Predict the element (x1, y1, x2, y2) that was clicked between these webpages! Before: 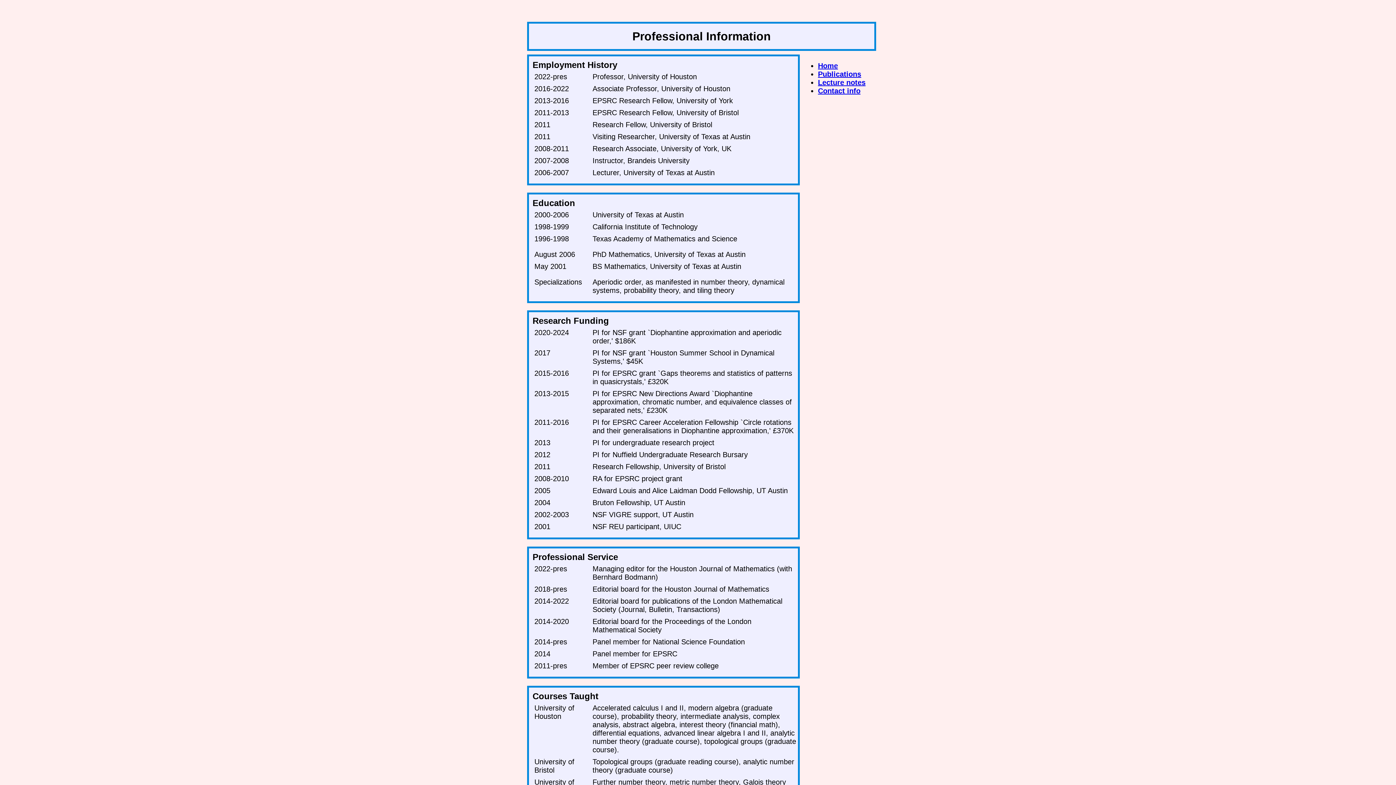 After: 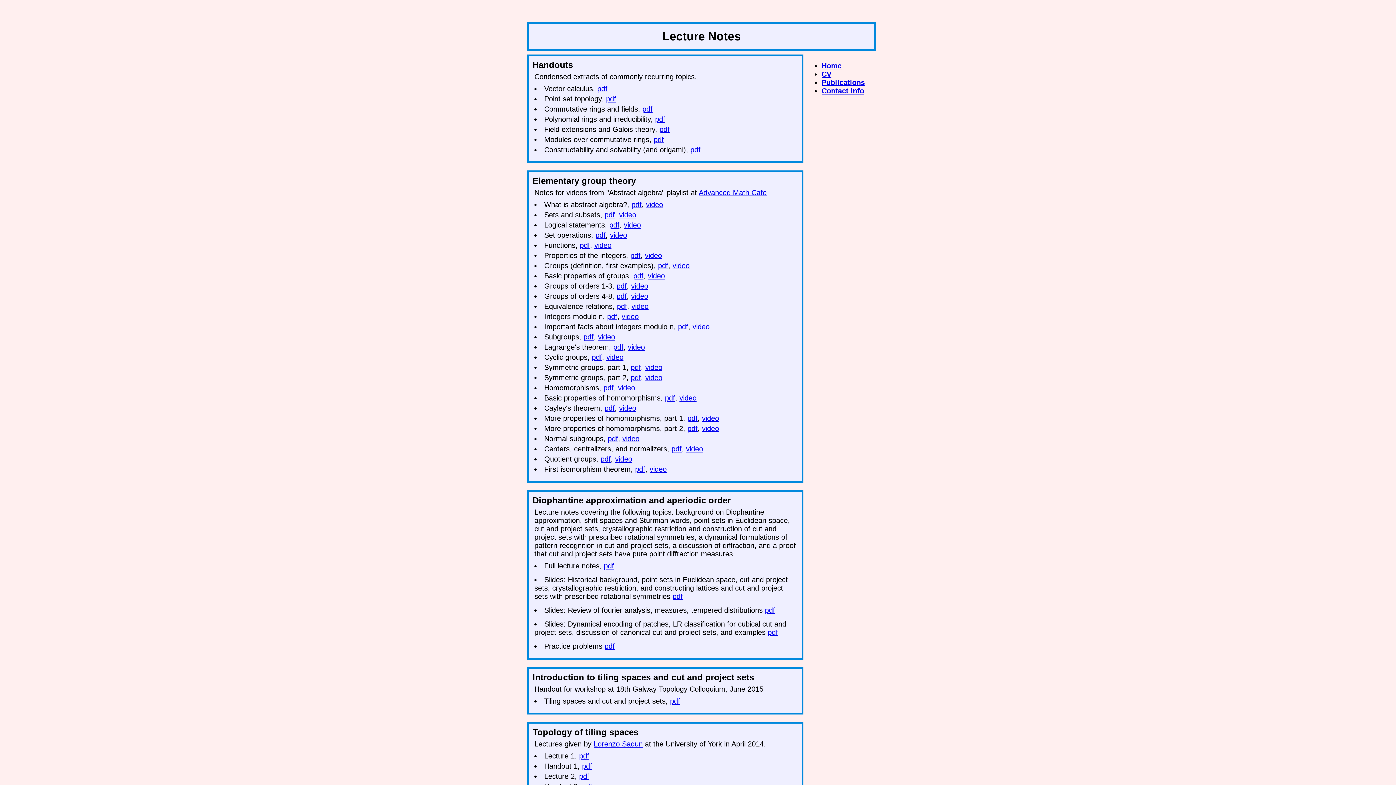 Action: label: Lecture notes bbox: (818, 78, 865, 86)